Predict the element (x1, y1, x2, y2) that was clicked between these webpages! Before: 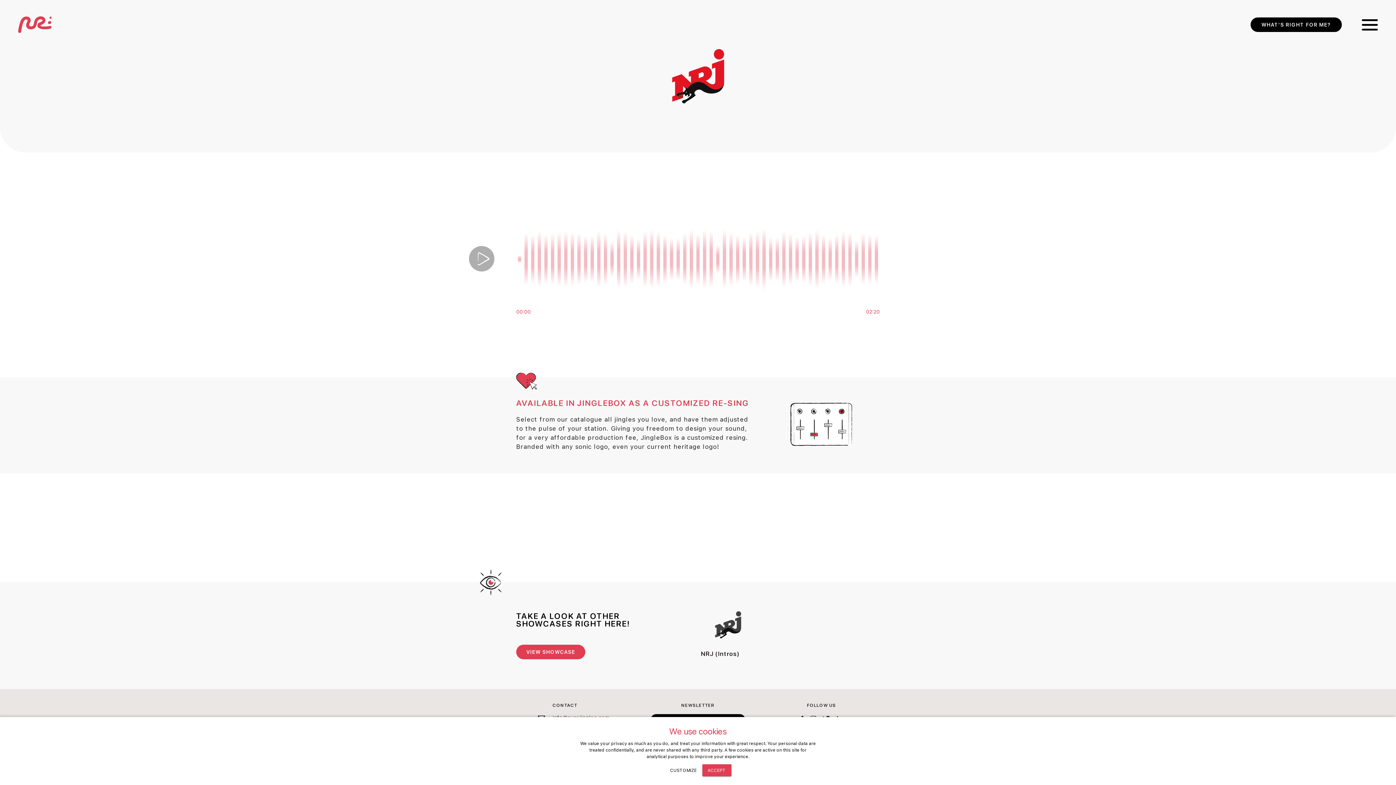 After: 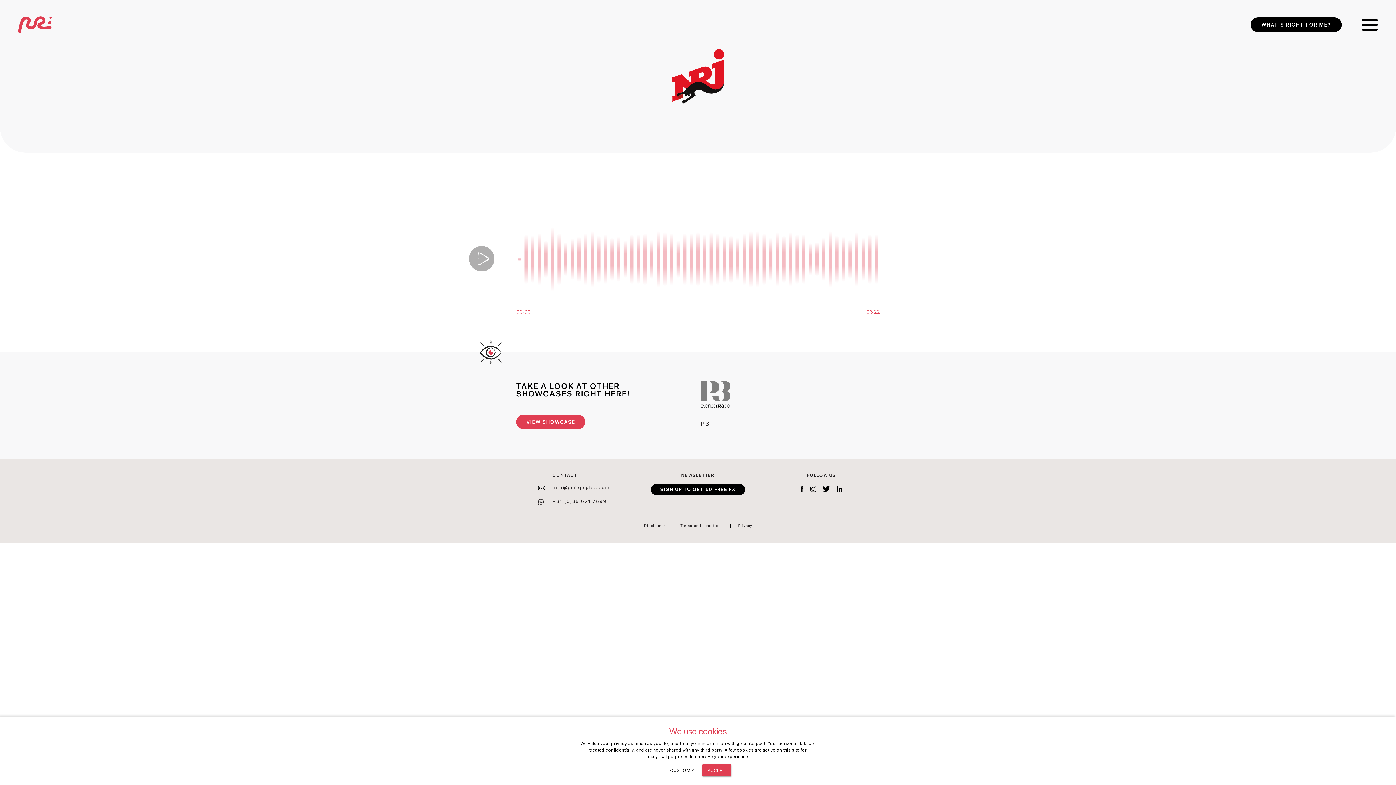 Action: label: VIEW SHOWCASE bbox: (516, 547, 585, 561)